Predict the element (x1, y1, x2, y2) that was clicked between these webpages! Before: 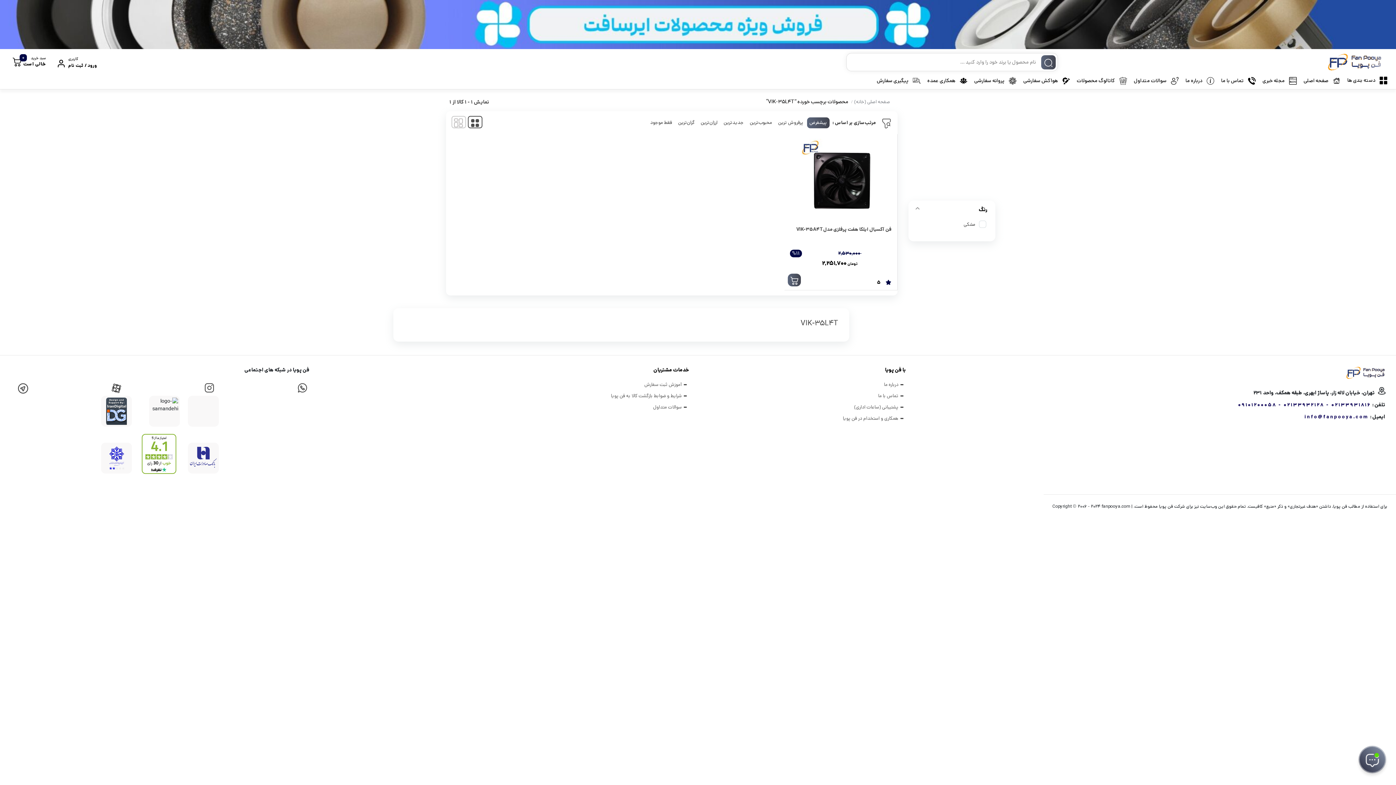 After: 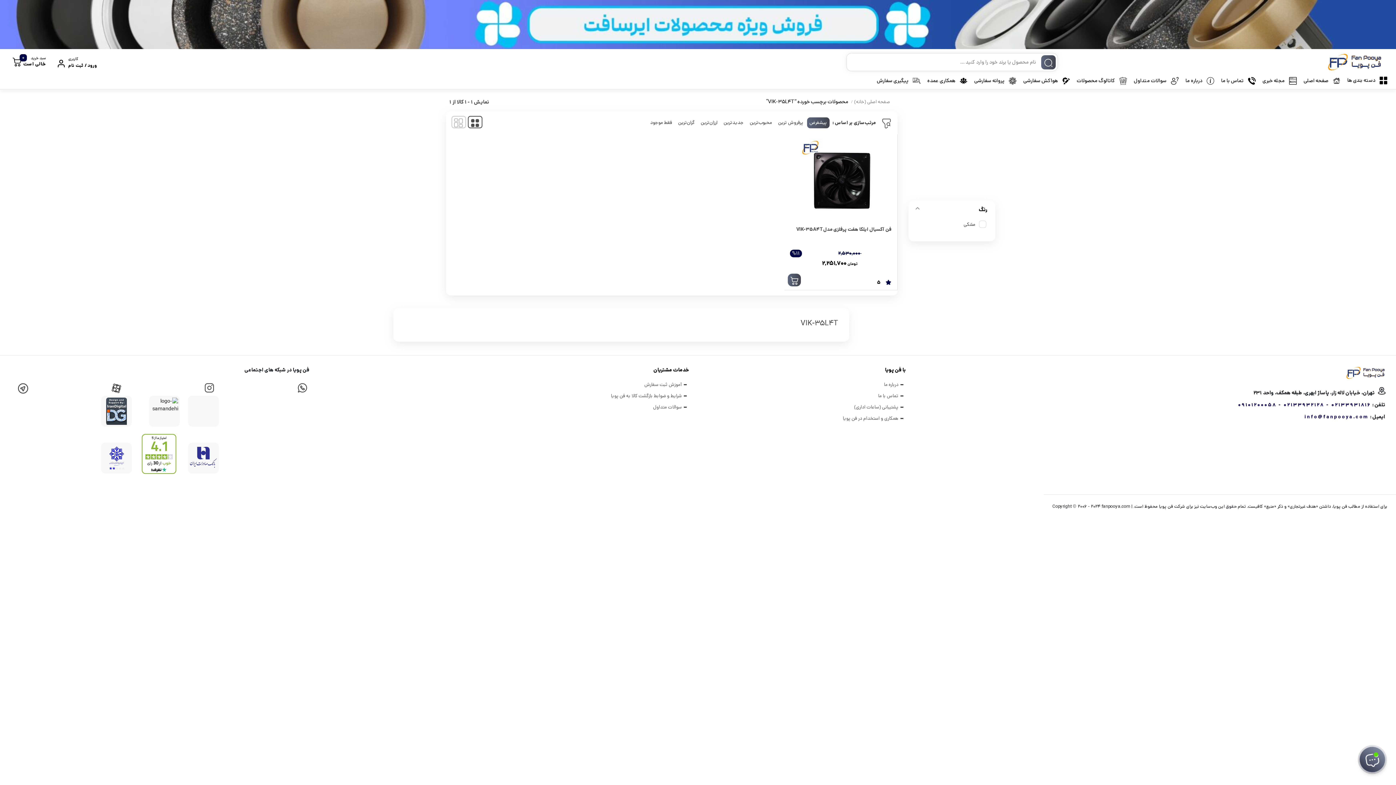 Action: bbox: (99, 442, 133, 473)